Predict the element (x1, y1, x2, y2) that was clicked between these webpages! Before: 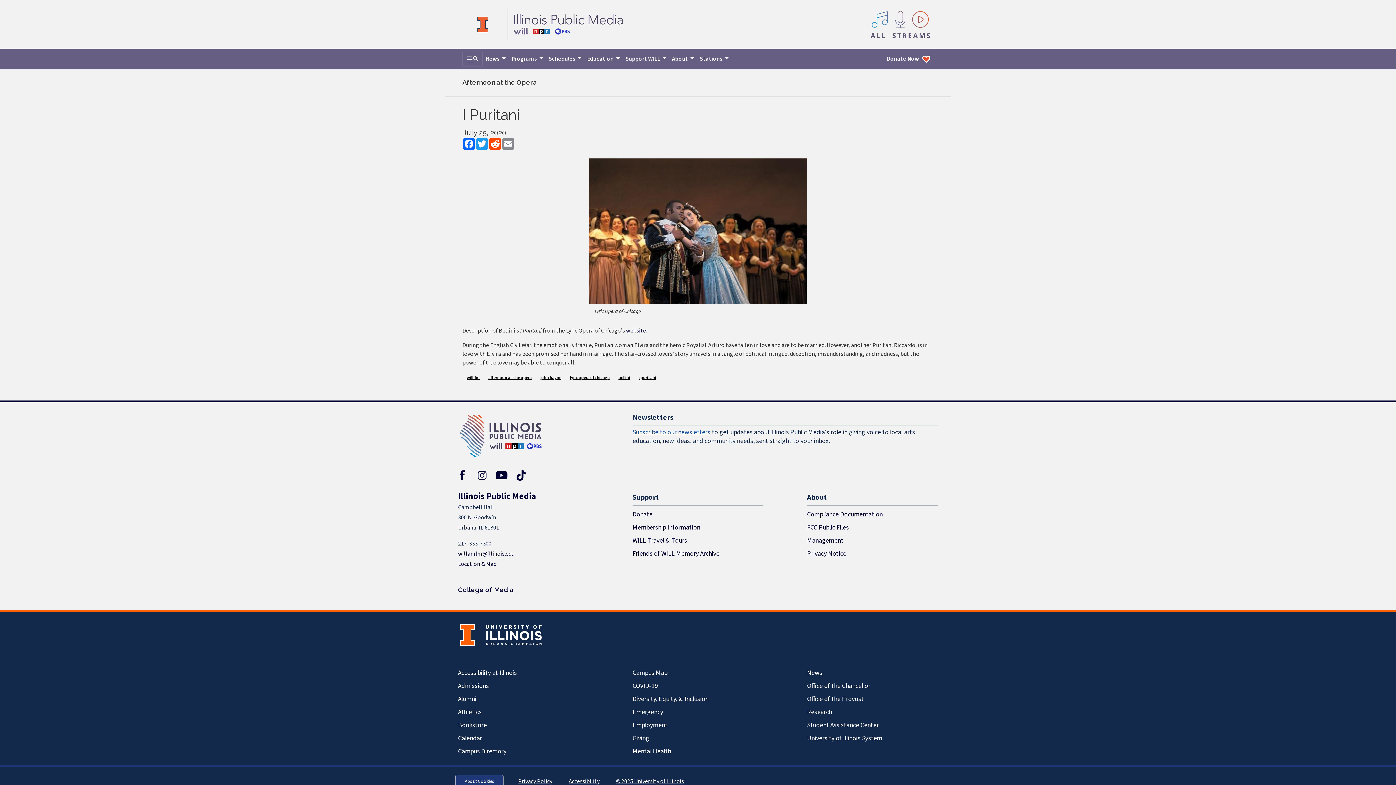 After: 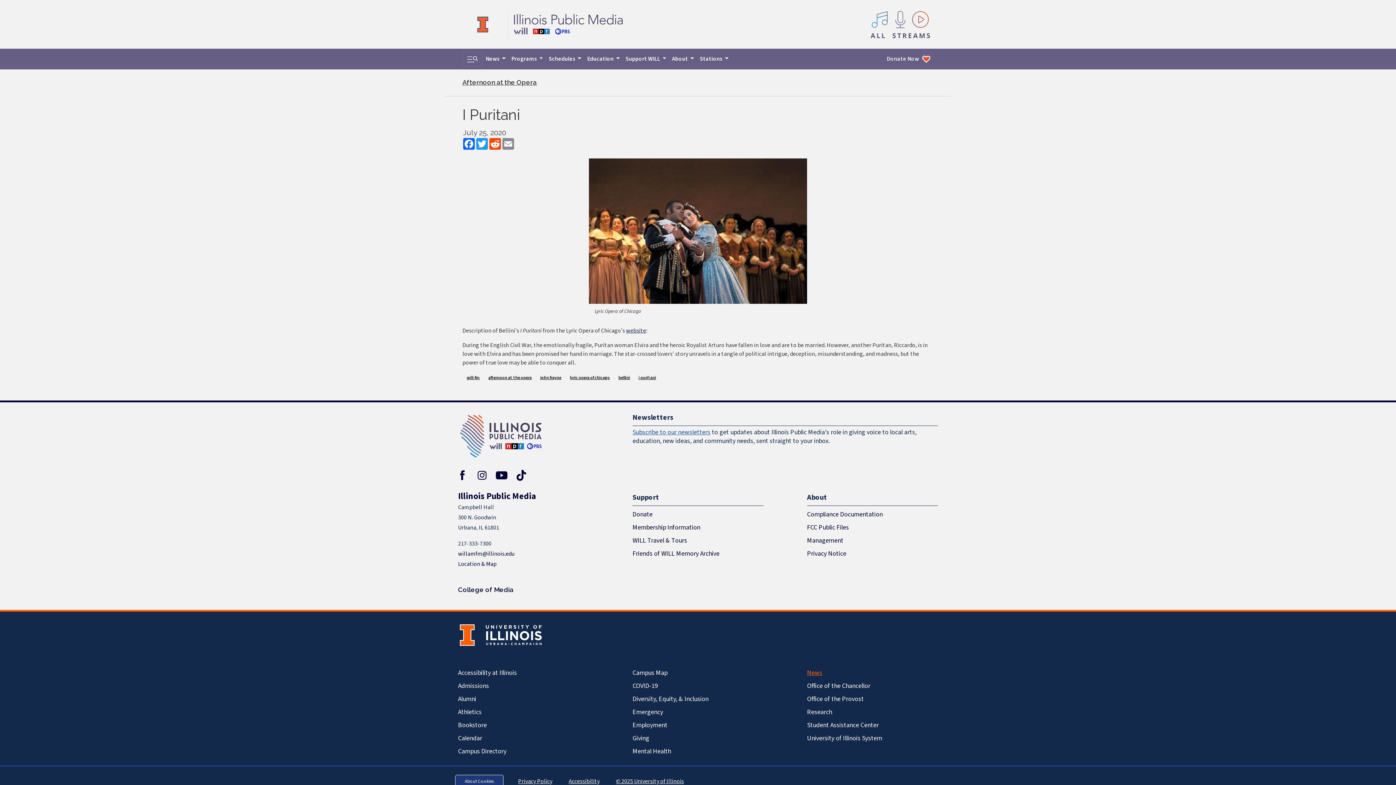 Action: label: News bbox: (807, 667, 938, 680)